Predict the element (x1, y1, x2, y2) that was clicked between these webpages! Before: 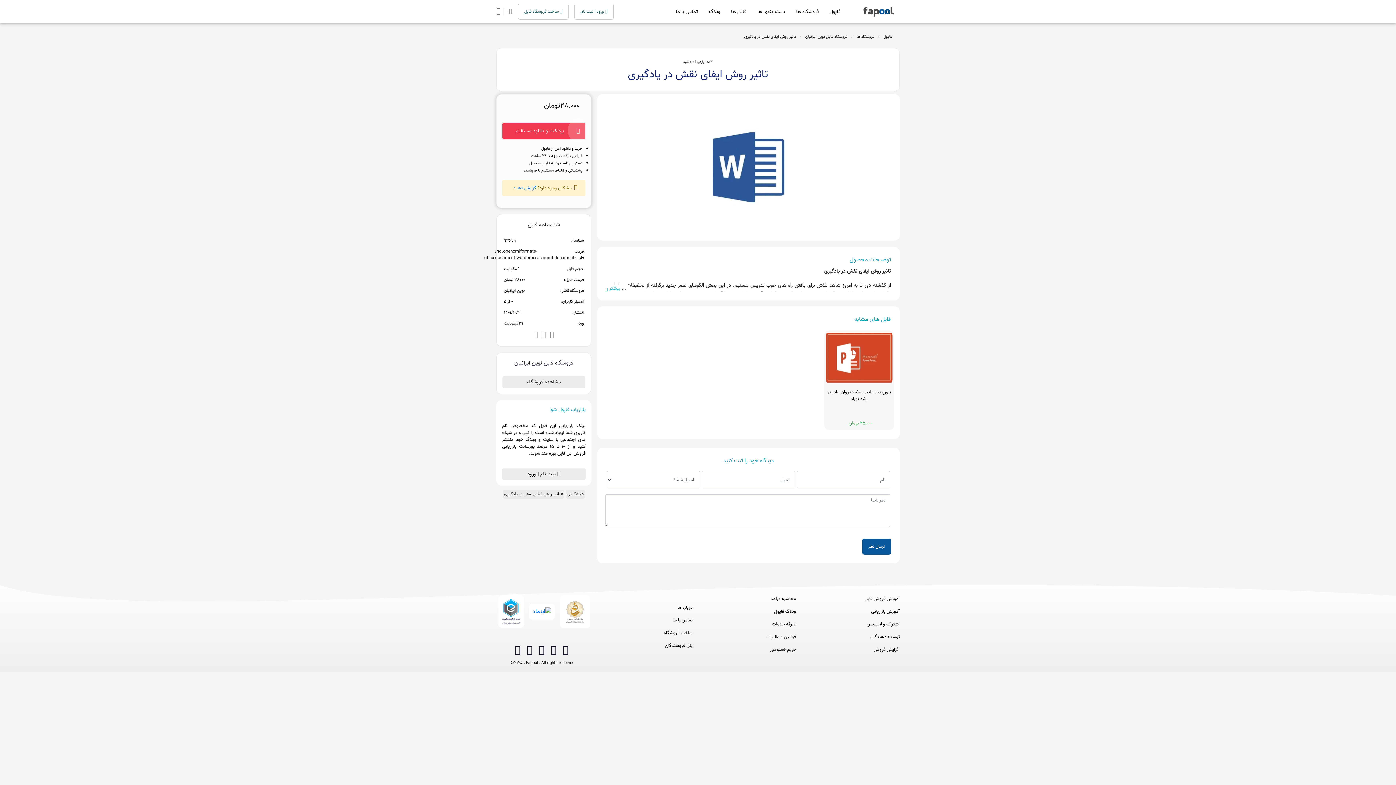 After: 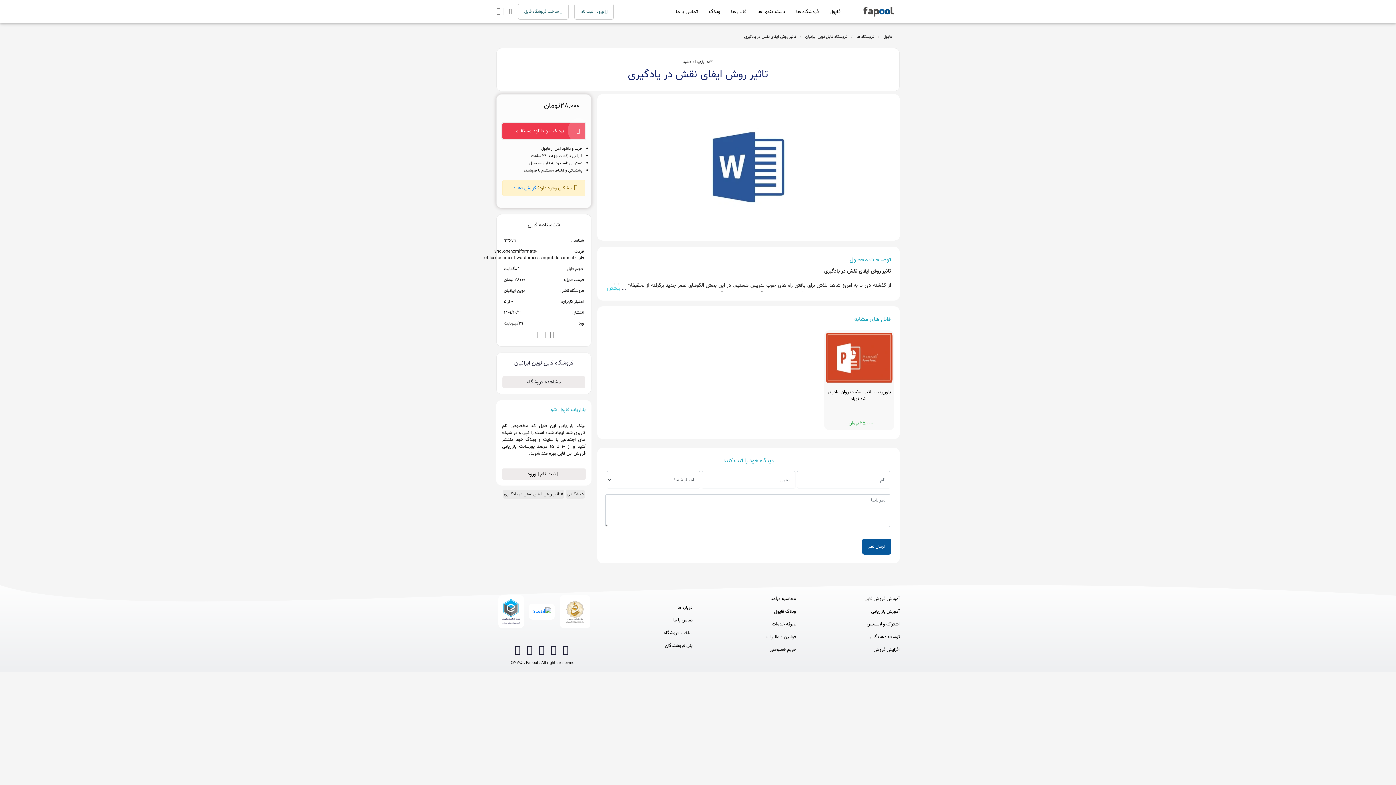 Action: label: تاثیر روش ایفای نقش در یادگیری bbox: (742, 28, 798, 45)